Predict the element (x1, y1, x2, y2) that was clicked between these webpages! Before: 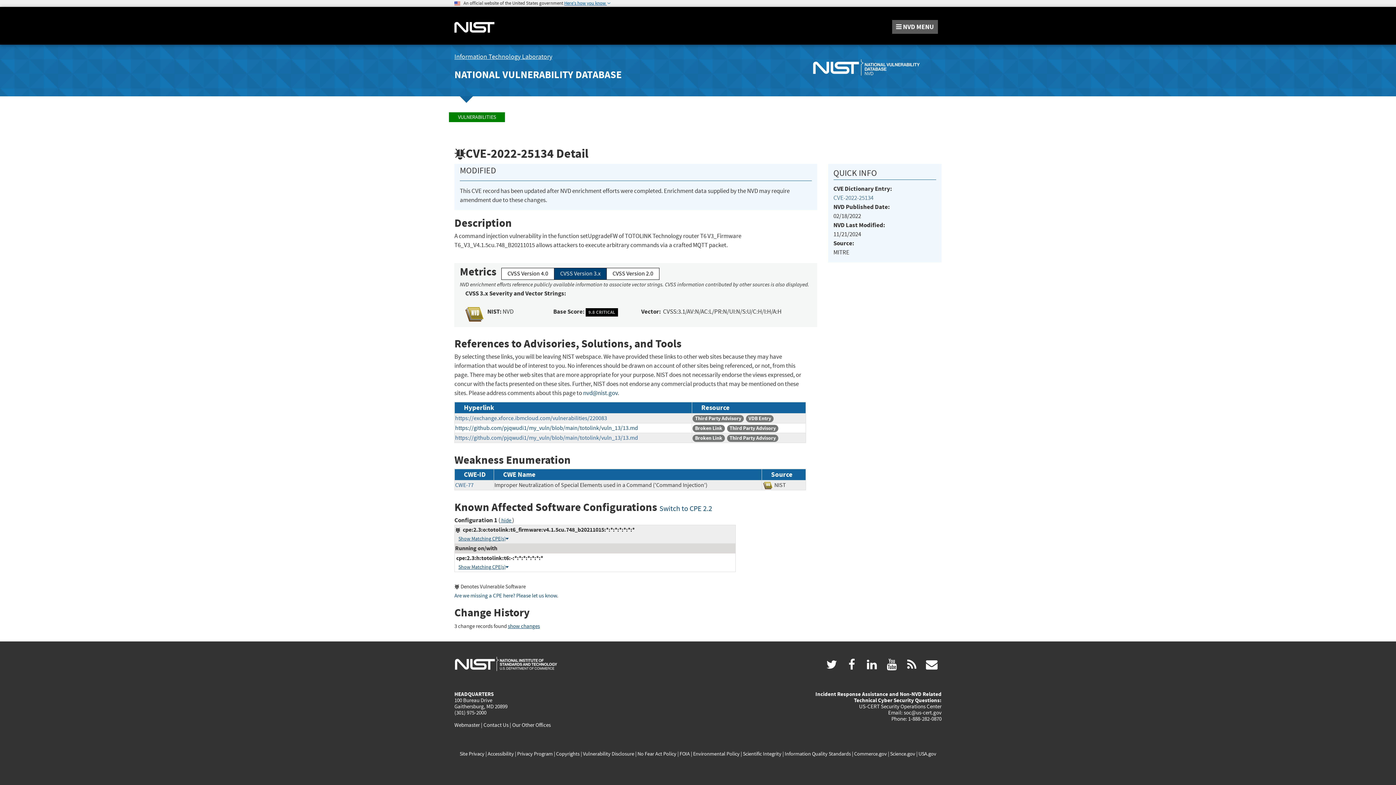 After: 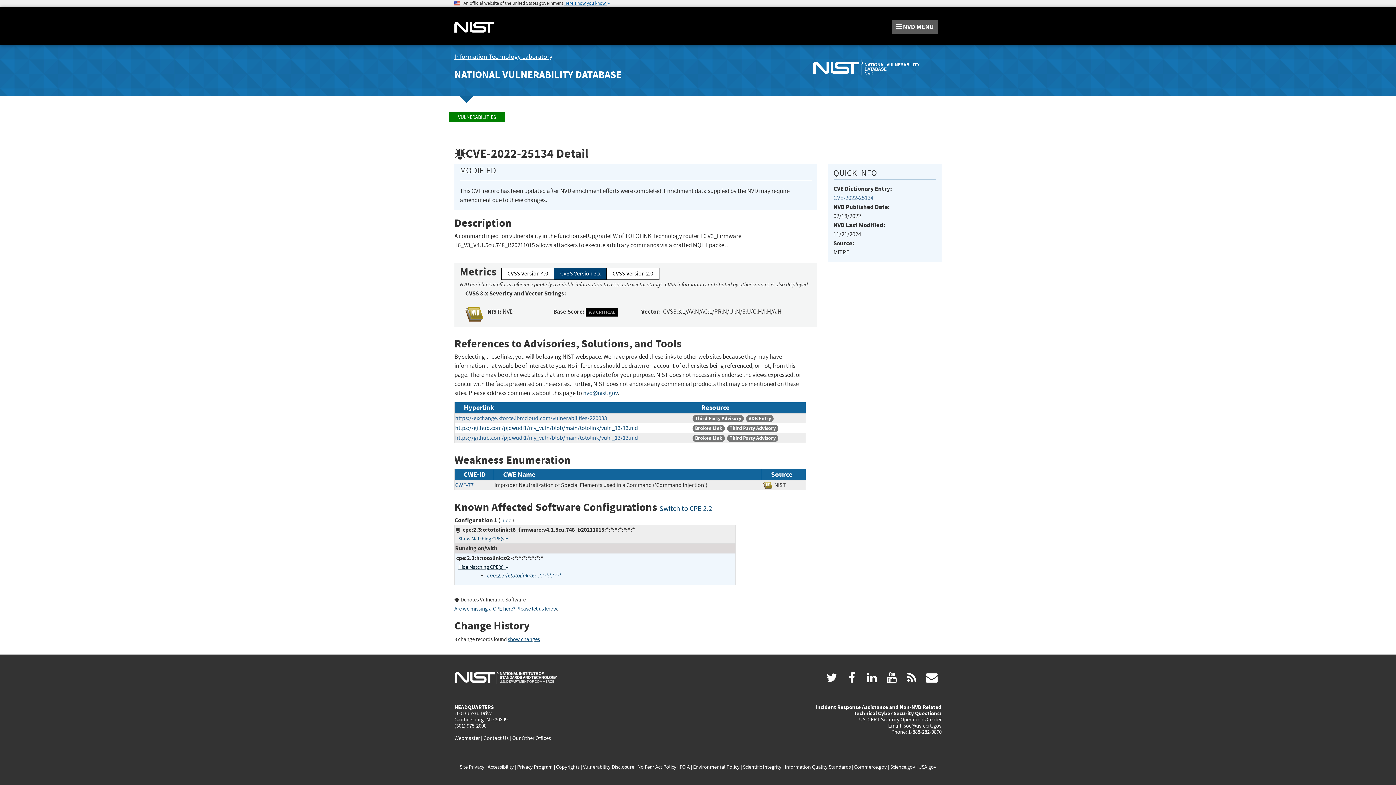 Action: bbox: (458, 564, 508, 570) label: Show Matching CPE(s)